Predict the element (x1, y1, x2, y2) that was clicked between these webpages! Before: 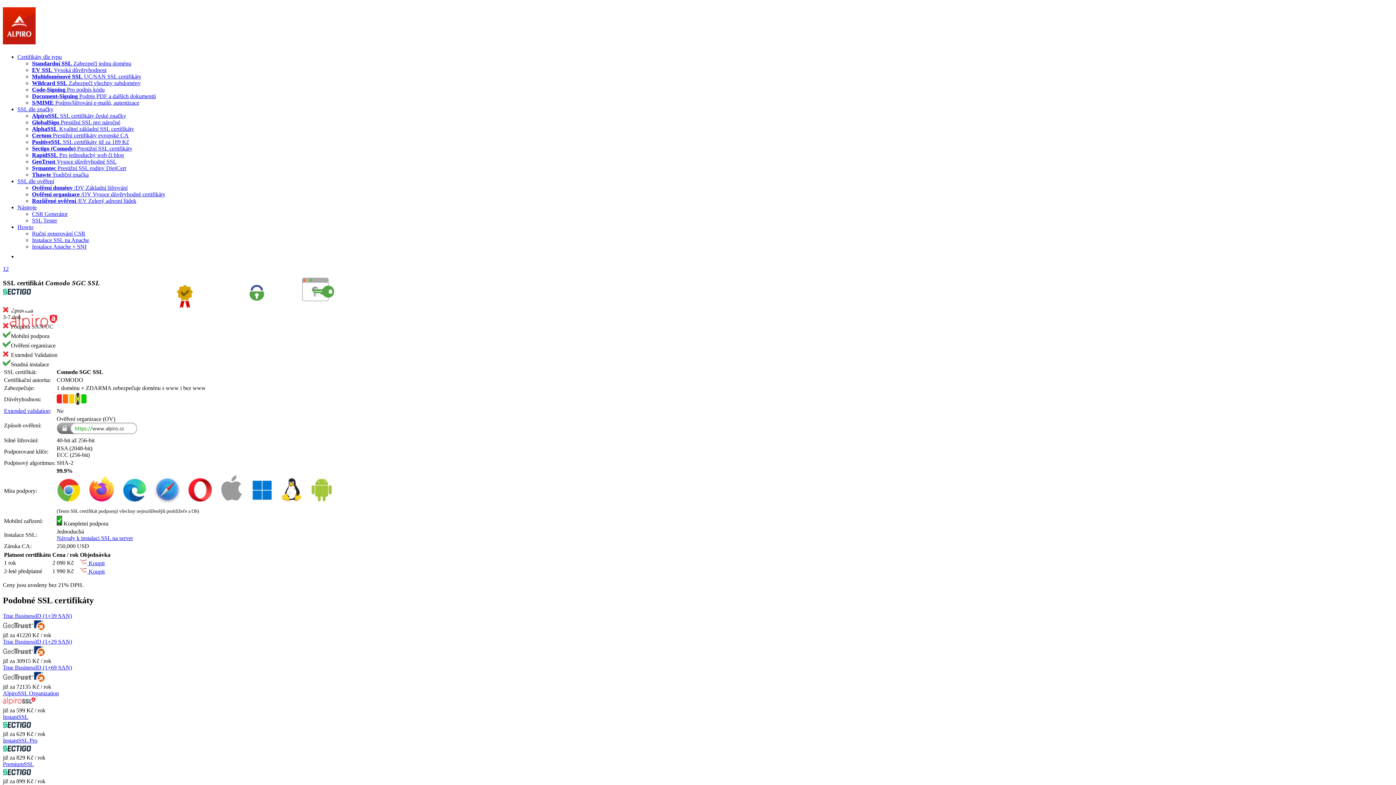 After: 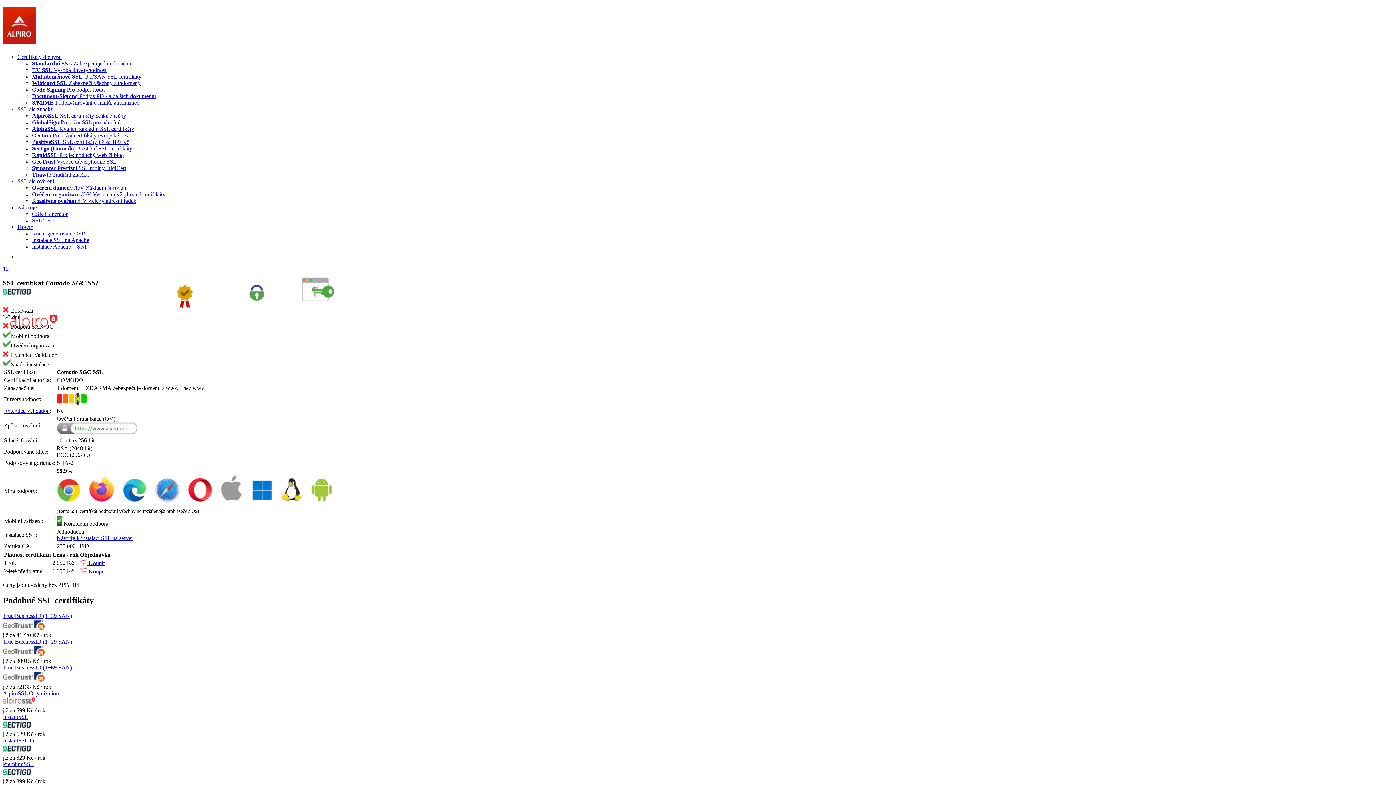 Action: label: SSL Tester bbox: (32, 217, 57, 223)